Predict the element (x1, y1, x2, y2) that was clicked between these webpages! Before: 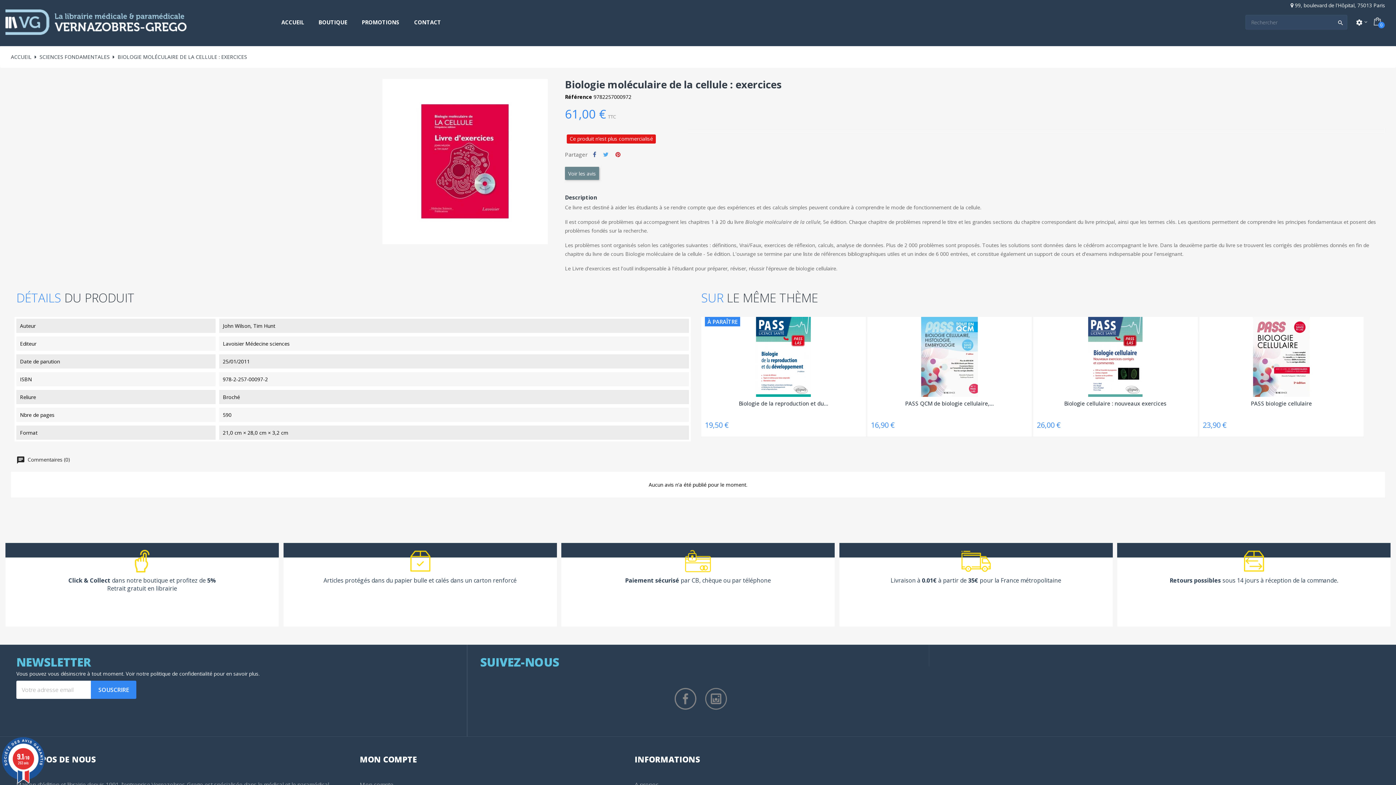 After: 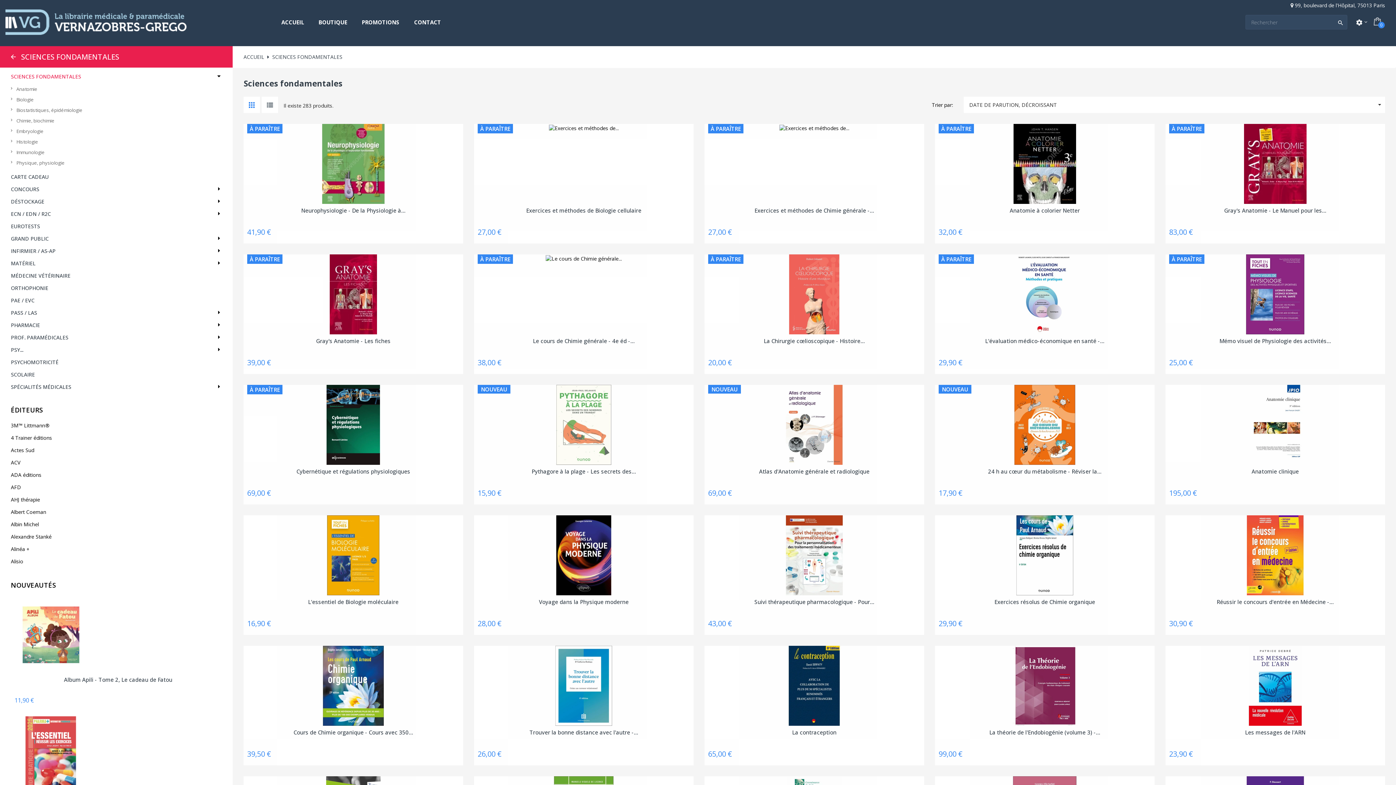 Action: label: SCIENCES FONDAMENTALES  bbox: (39, 53, 111, 60)